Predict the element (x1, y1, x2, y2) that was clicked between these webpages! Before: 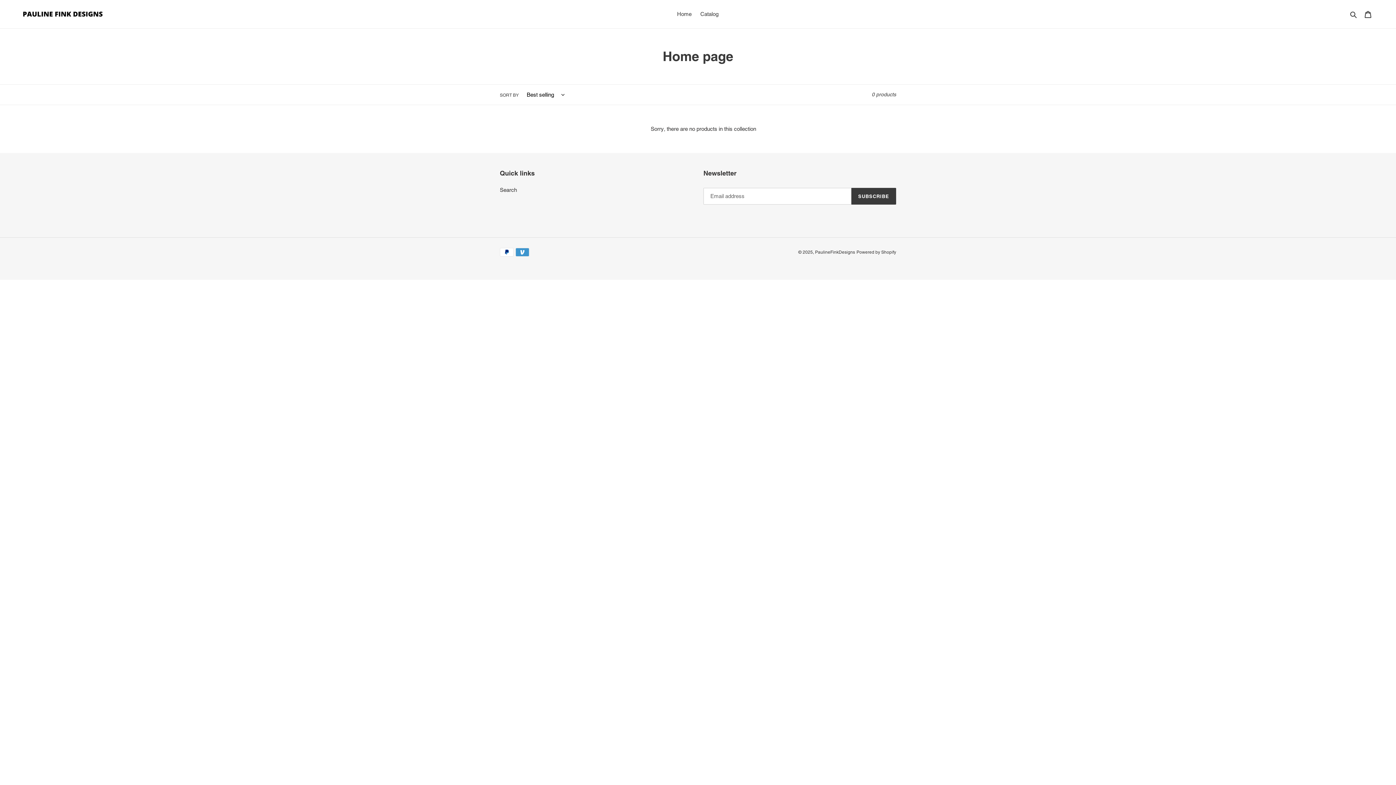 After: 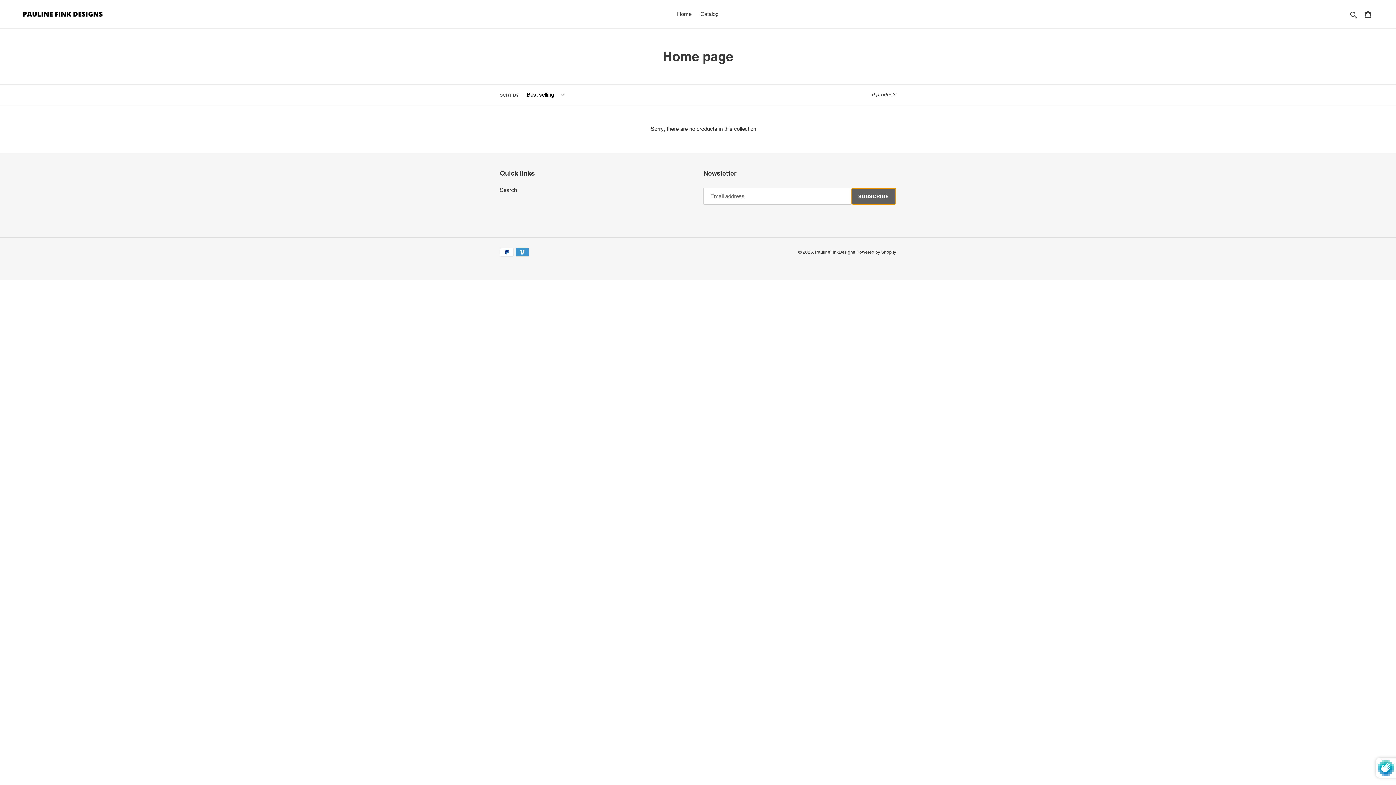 Action: bbox: (851, 188, 896, 204) label: SUBSCRIBE